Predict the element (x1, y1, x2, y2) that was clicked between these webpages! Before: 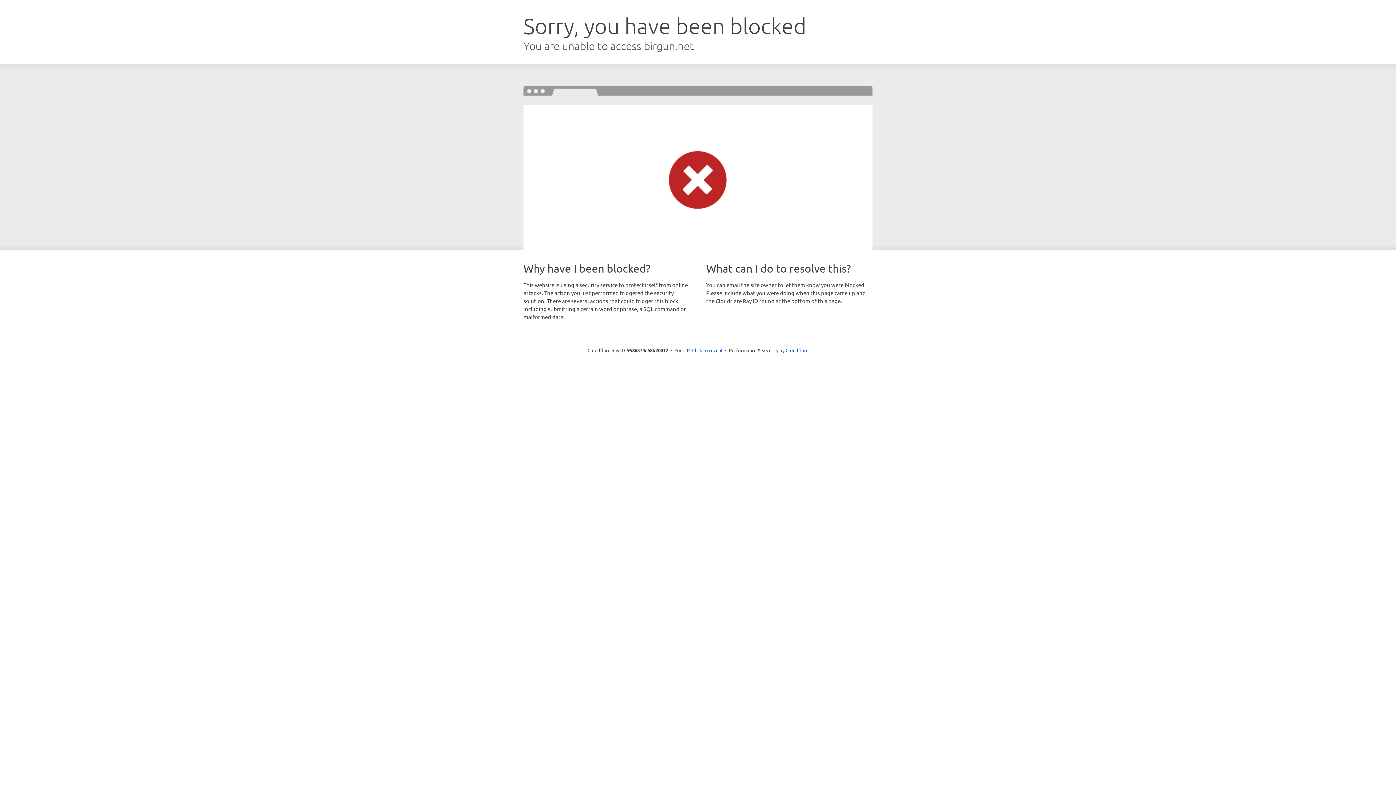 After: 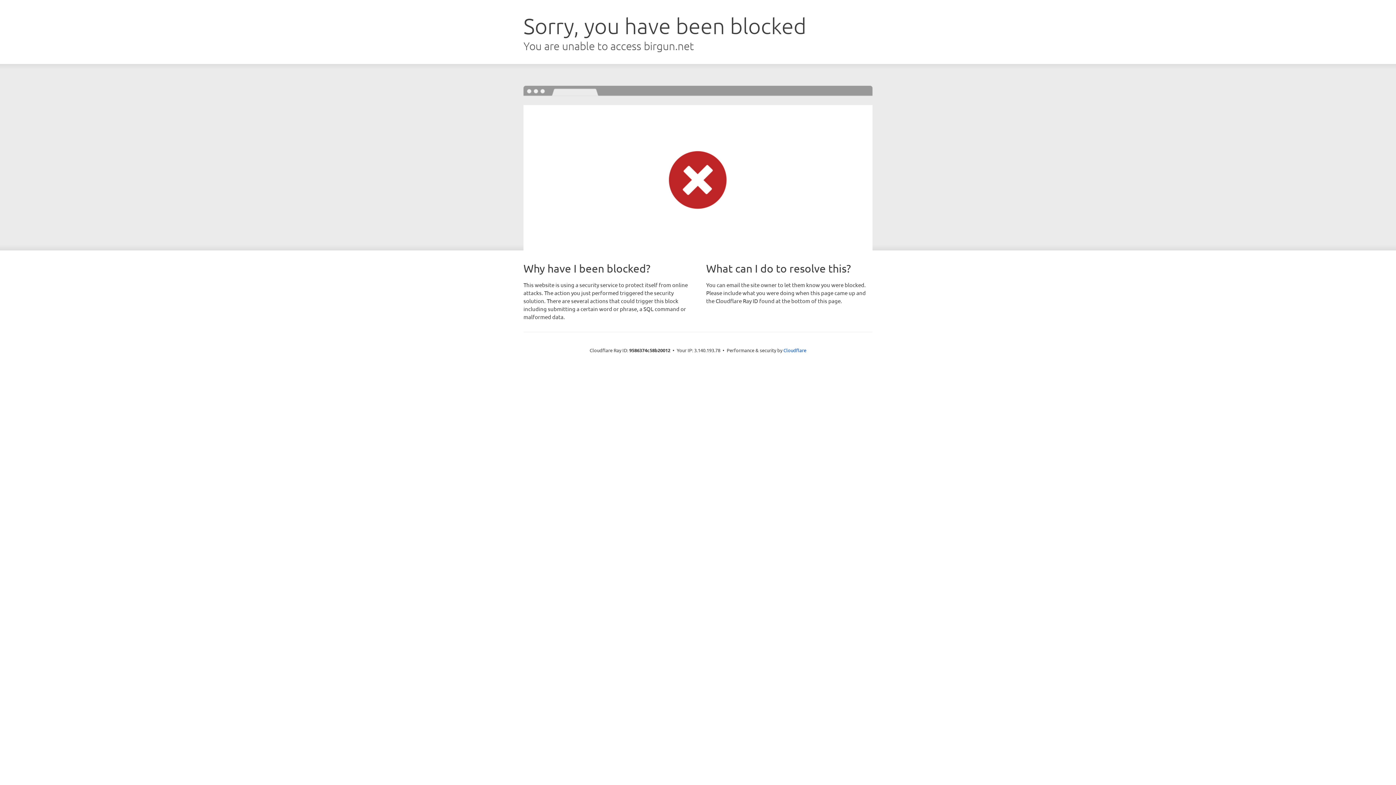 Action: bbox: (692, 346, 722, 353) label: Click to reveal